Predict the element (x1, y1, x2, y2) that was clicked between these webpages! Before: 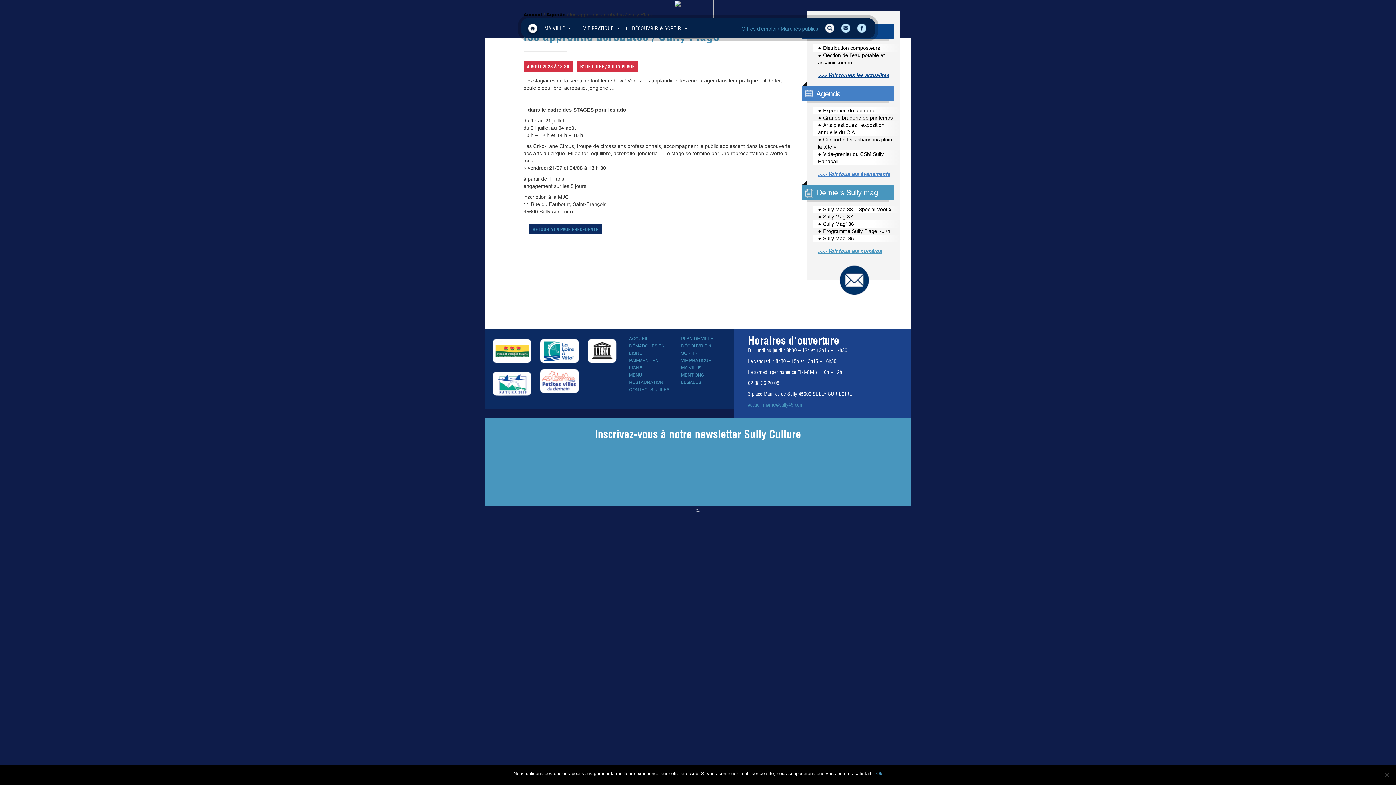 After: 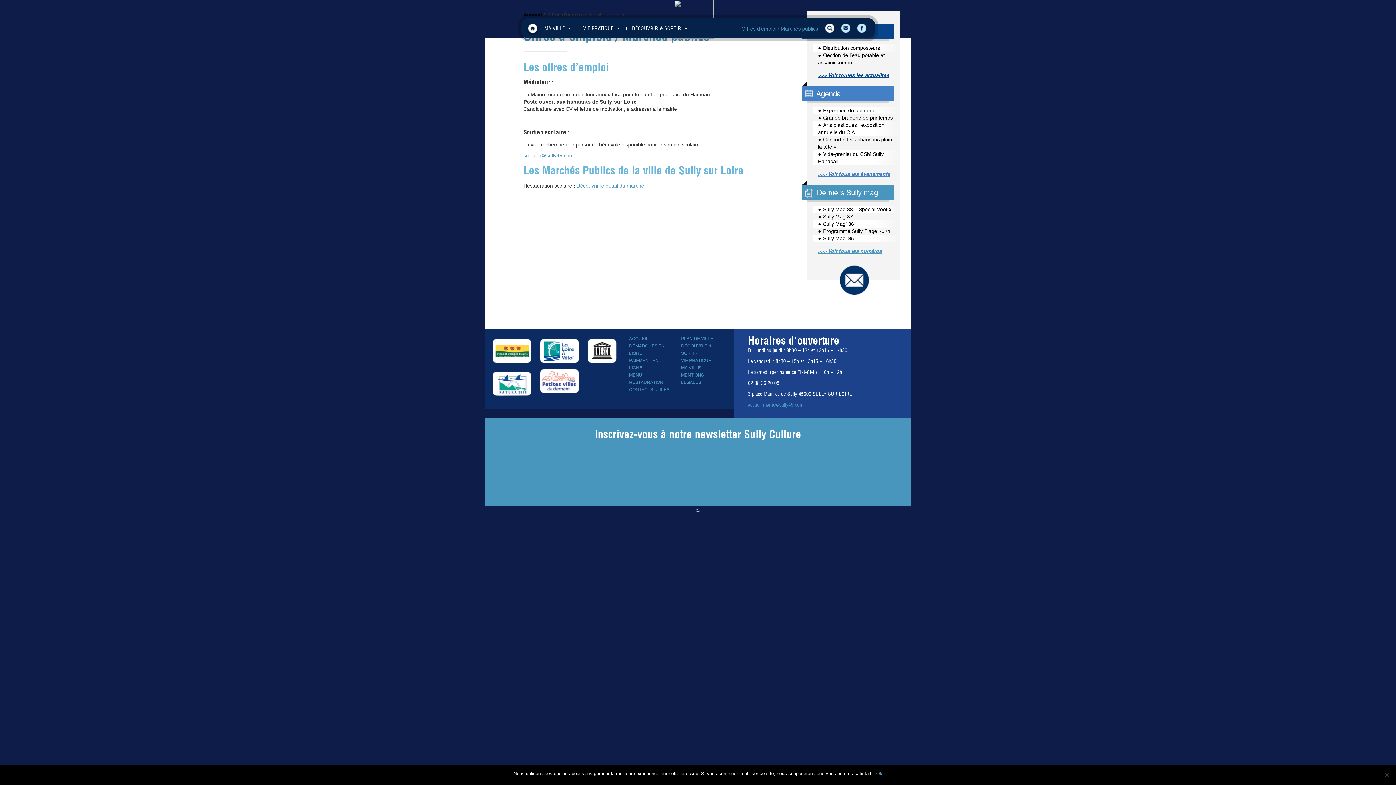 Action: bbox: (741, 25, 818, 31) label: Offres d’emploi / Marchés publics